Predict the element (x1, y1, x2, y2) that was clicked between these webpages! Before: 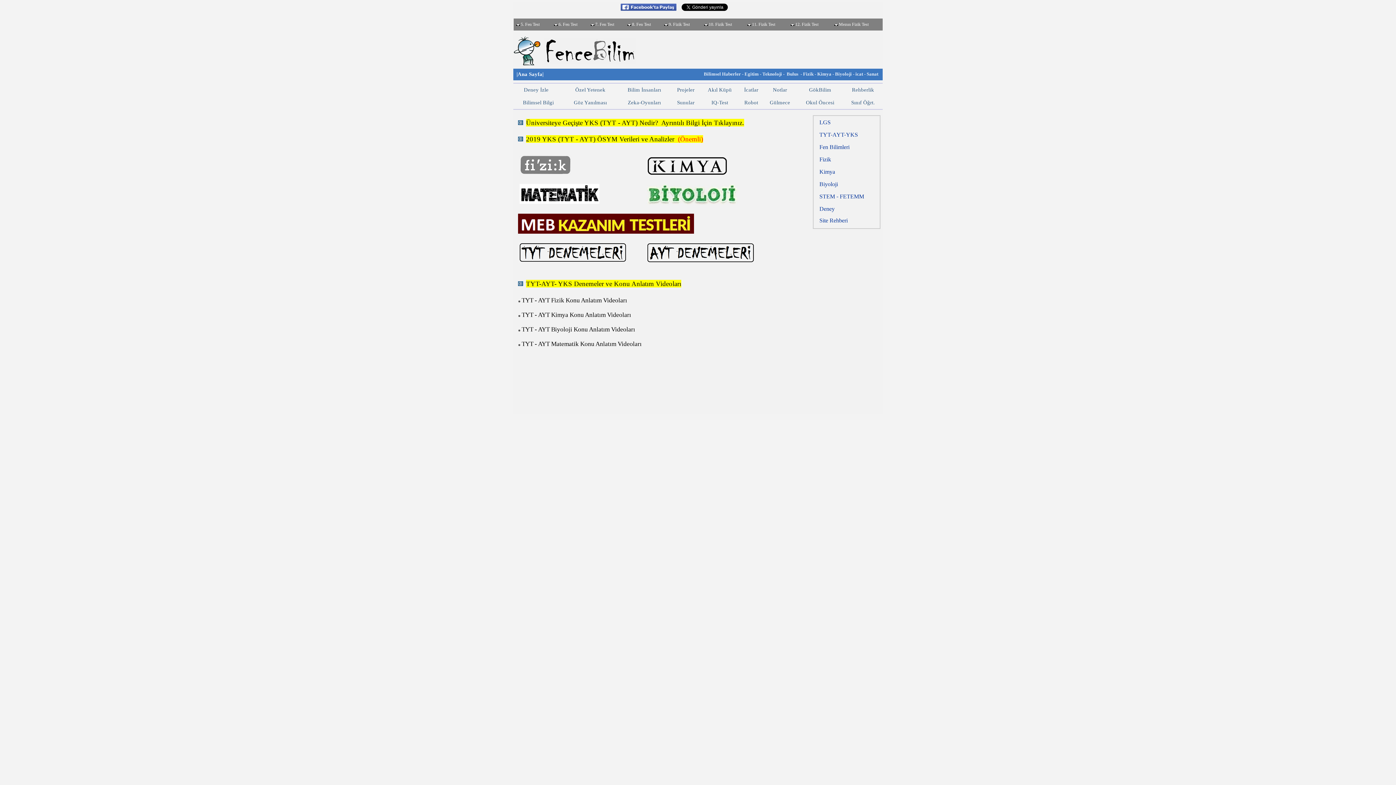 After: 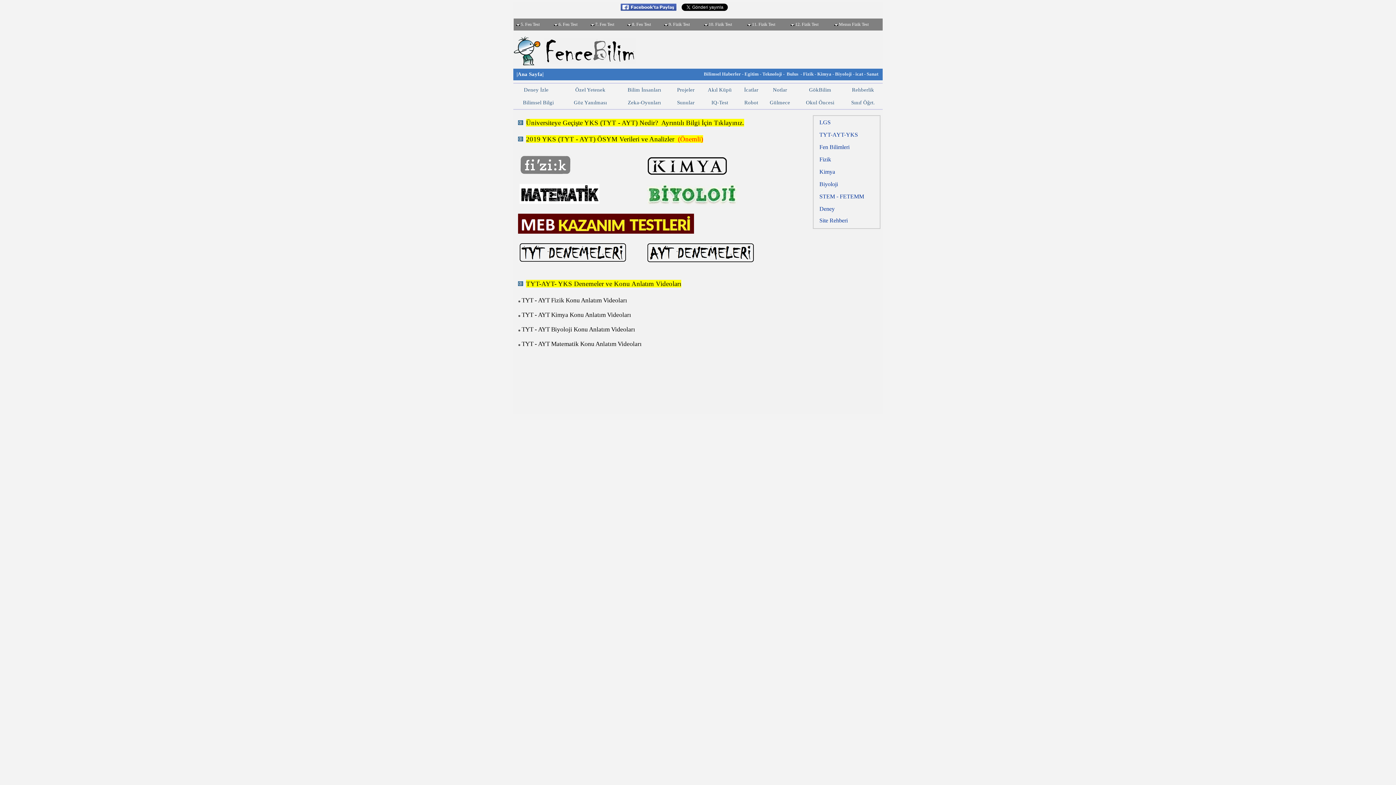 Action: bbox: (574, 99, 607, 105) label: Göz Yanılması